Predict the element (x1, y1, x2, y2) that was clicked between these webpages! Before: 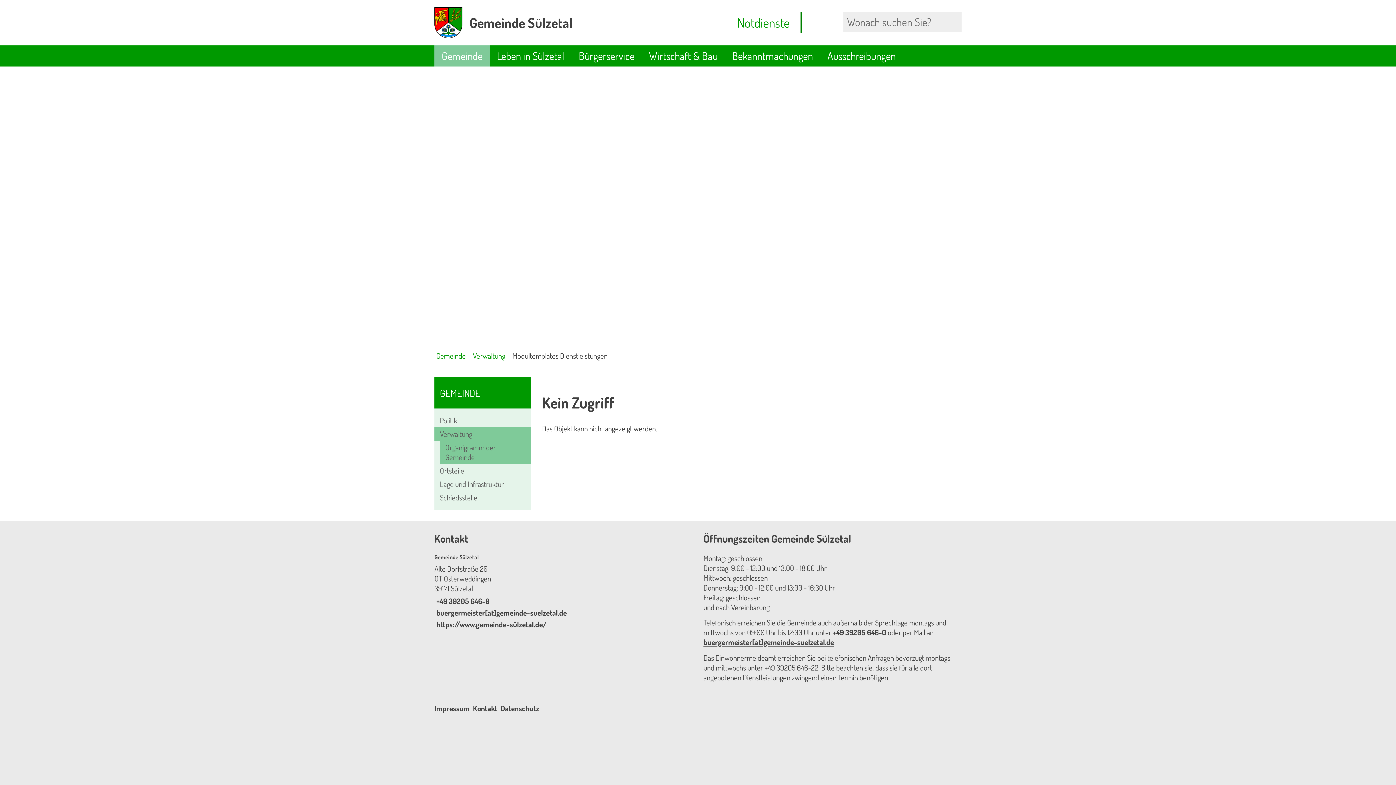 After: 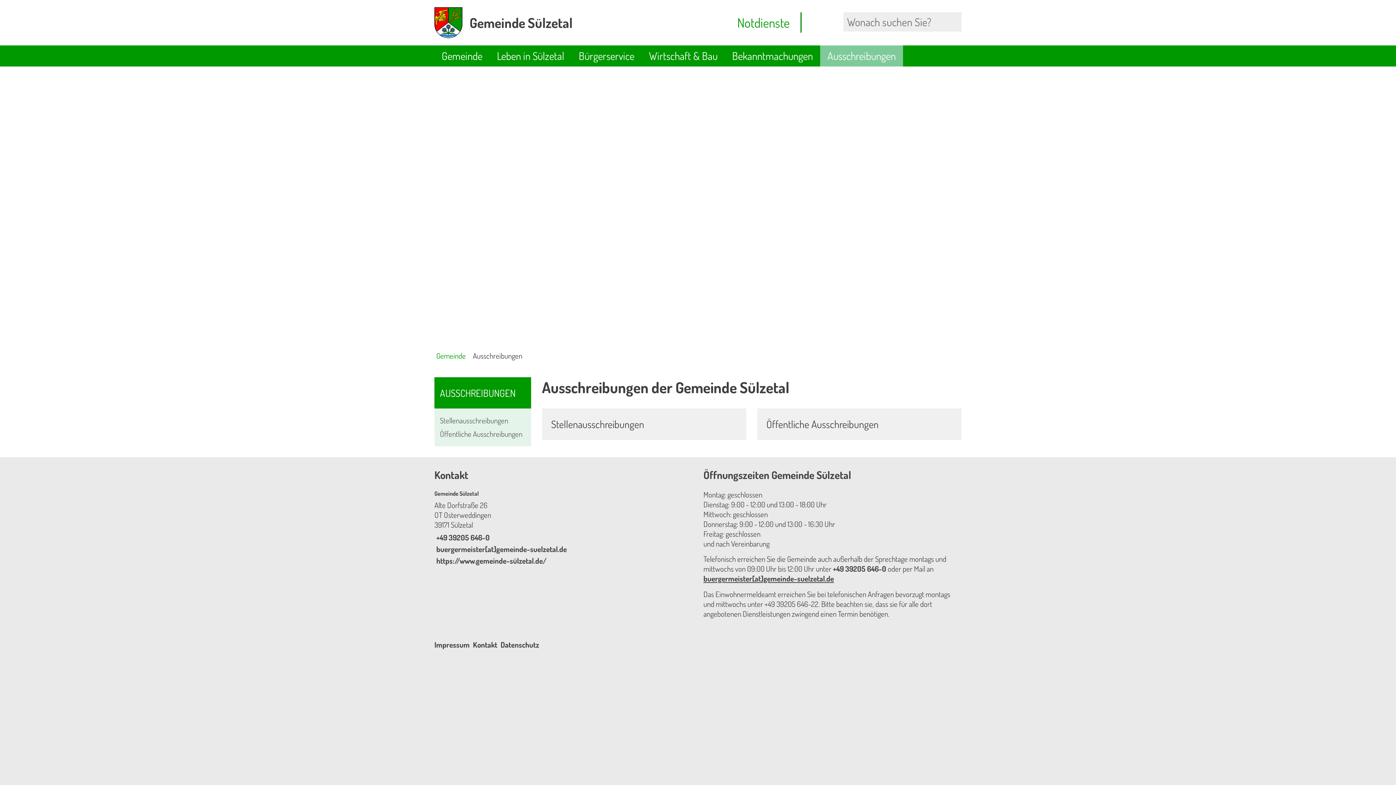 Action: bbox: (820, 45, 903, 66) label: Ausschreibungen